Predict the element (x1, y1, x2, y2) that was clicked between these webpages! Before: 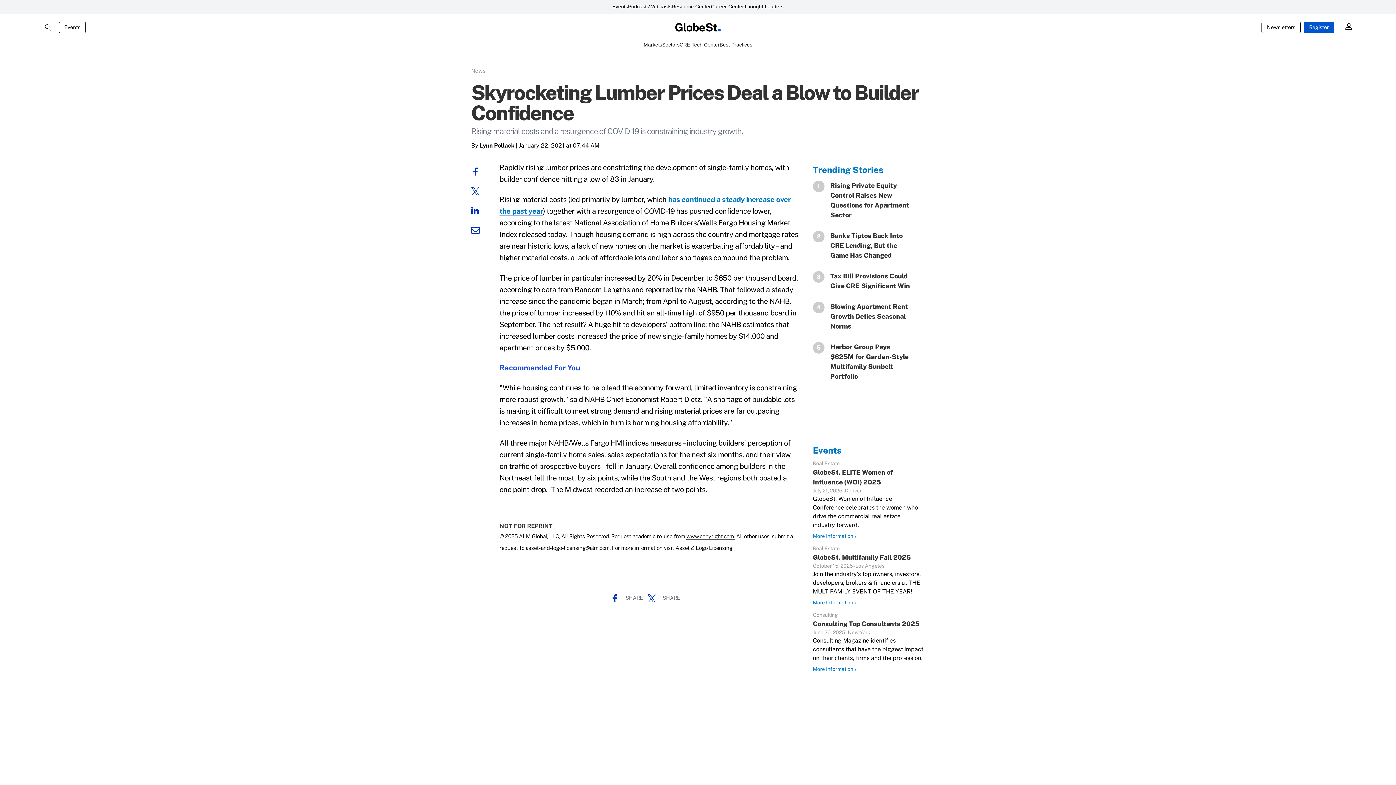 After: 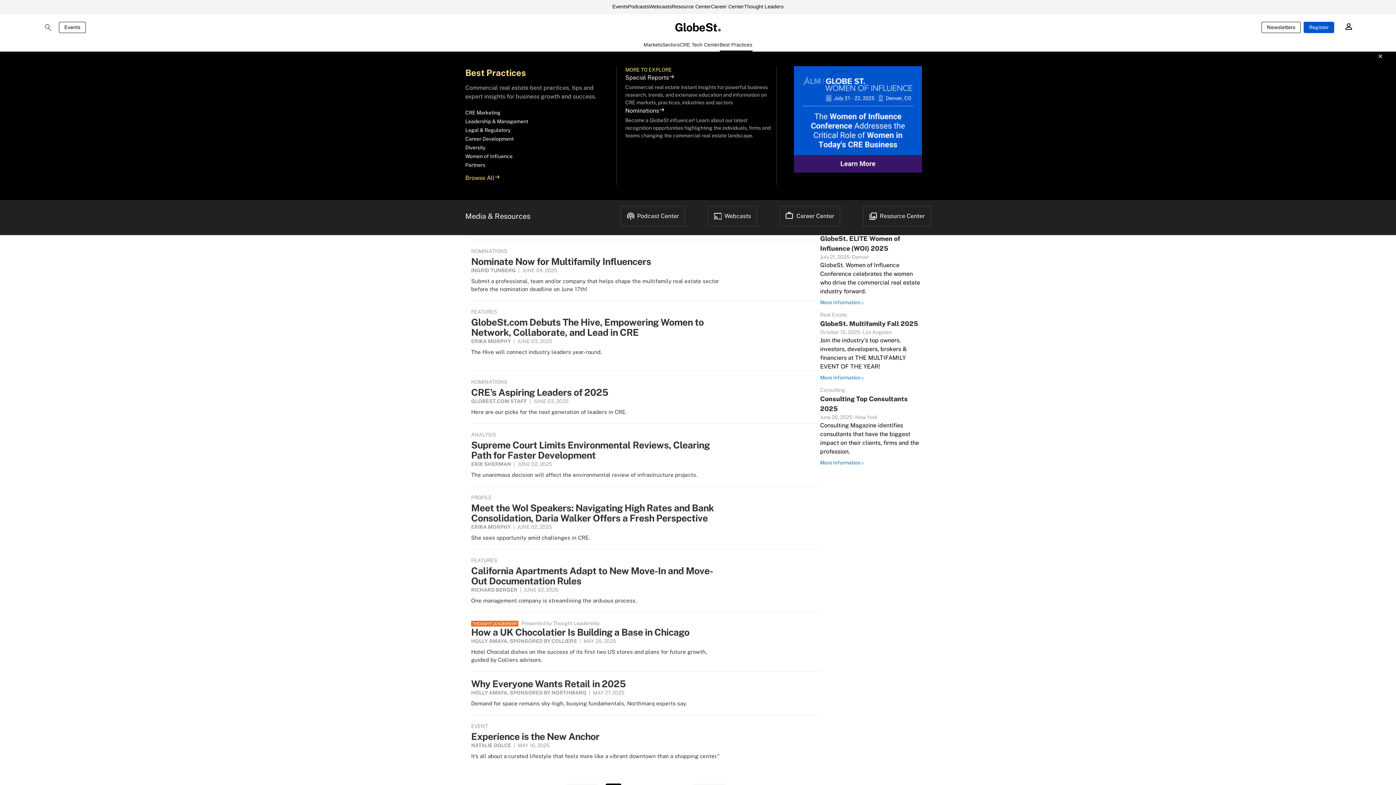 Action: bbox: (719, 41, 752, 51) label: Best Practices